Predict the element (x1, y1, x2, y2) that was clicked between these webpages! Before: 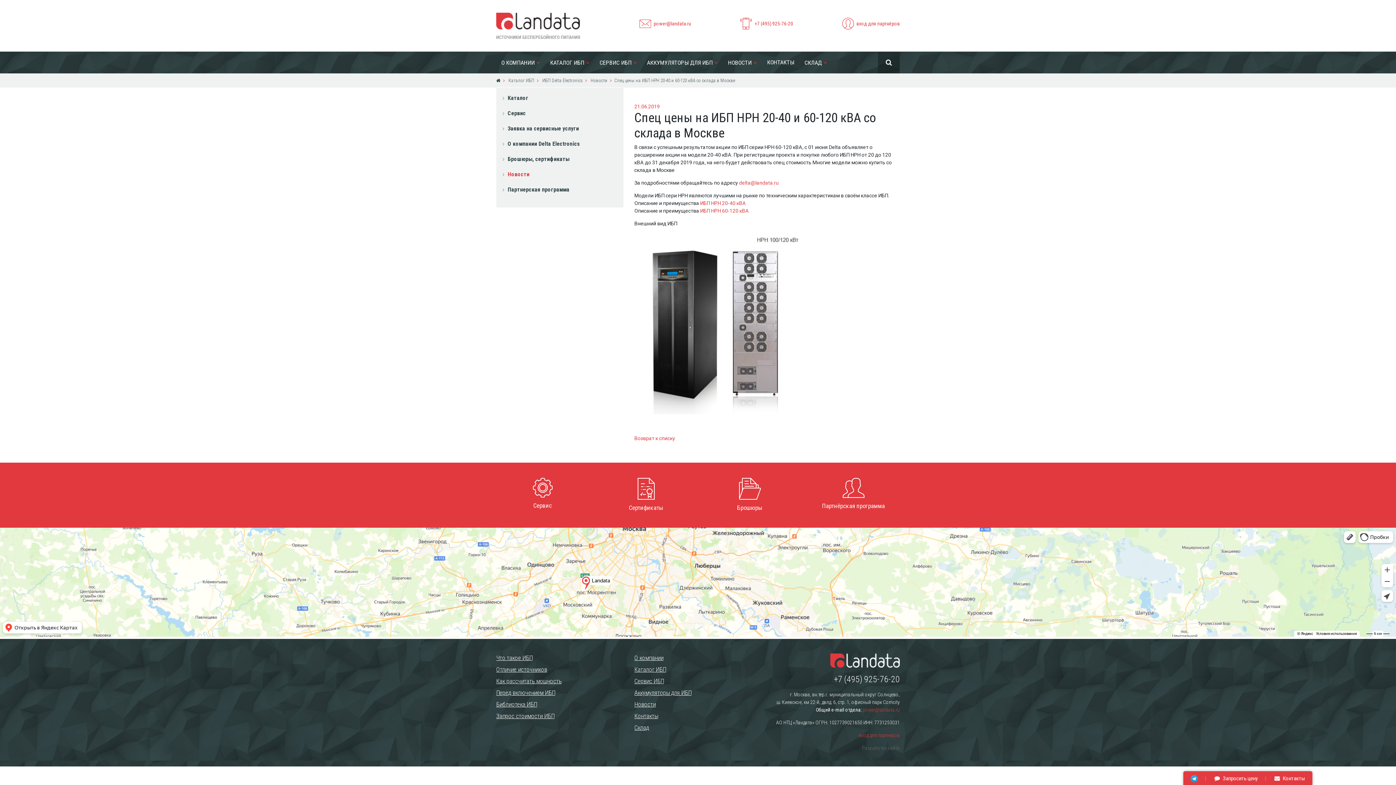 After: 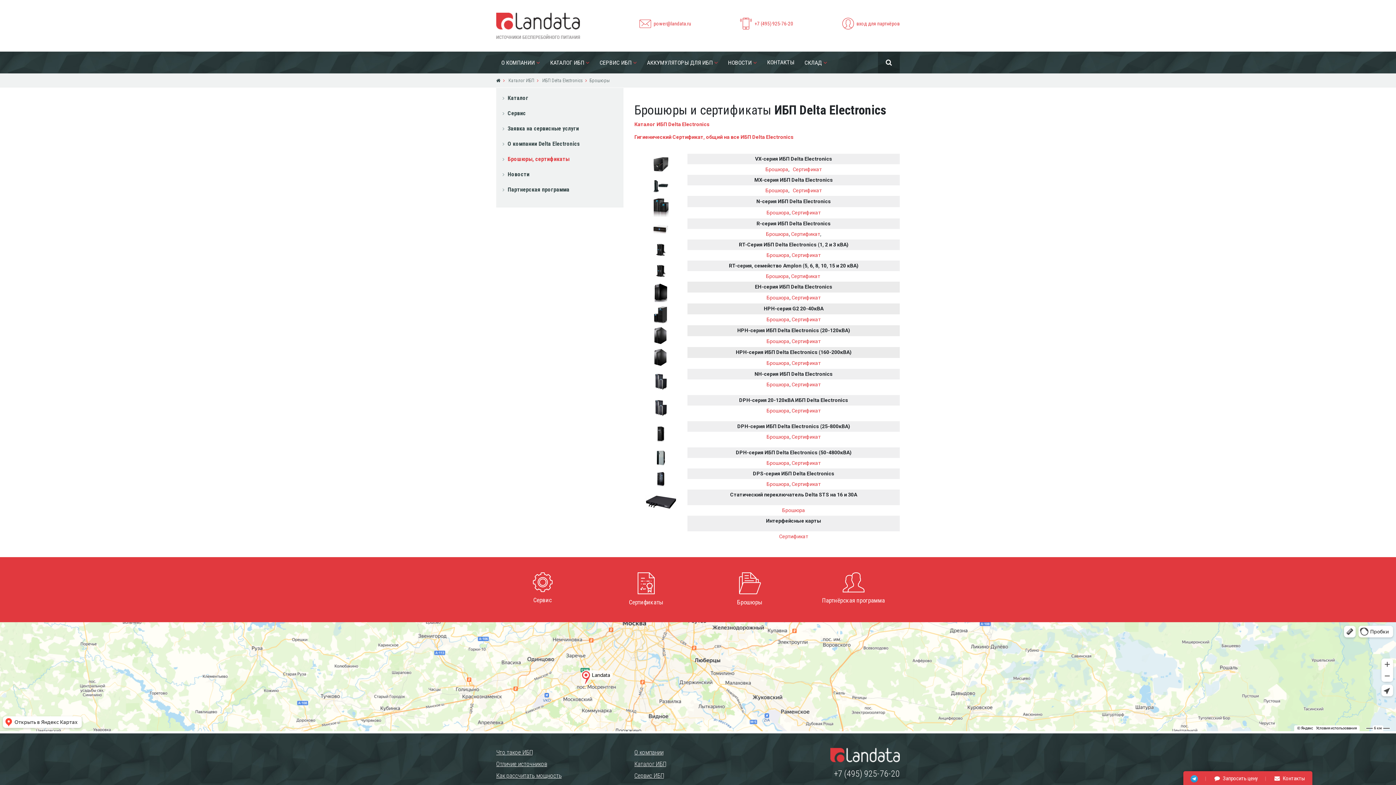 Action: bbox: (637, 484, 654, 492)